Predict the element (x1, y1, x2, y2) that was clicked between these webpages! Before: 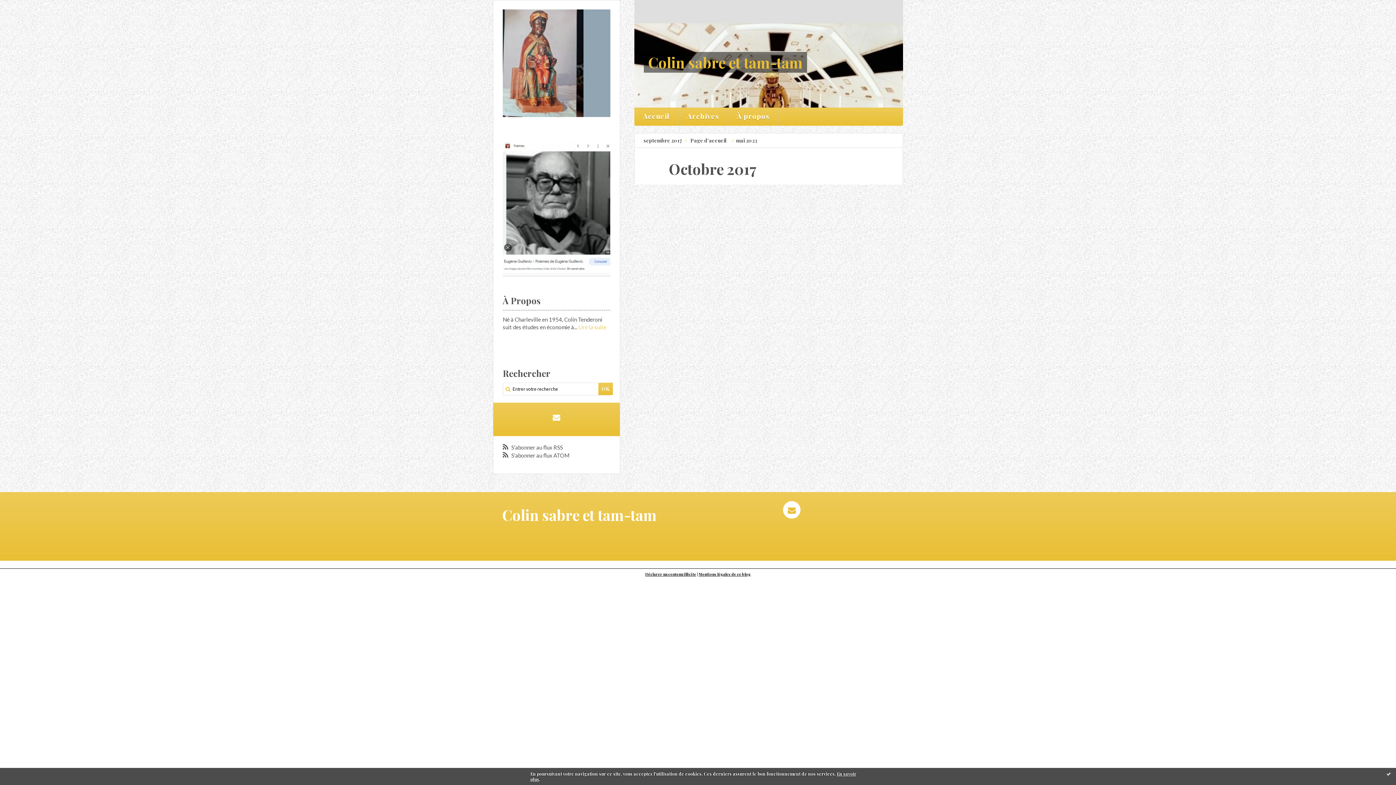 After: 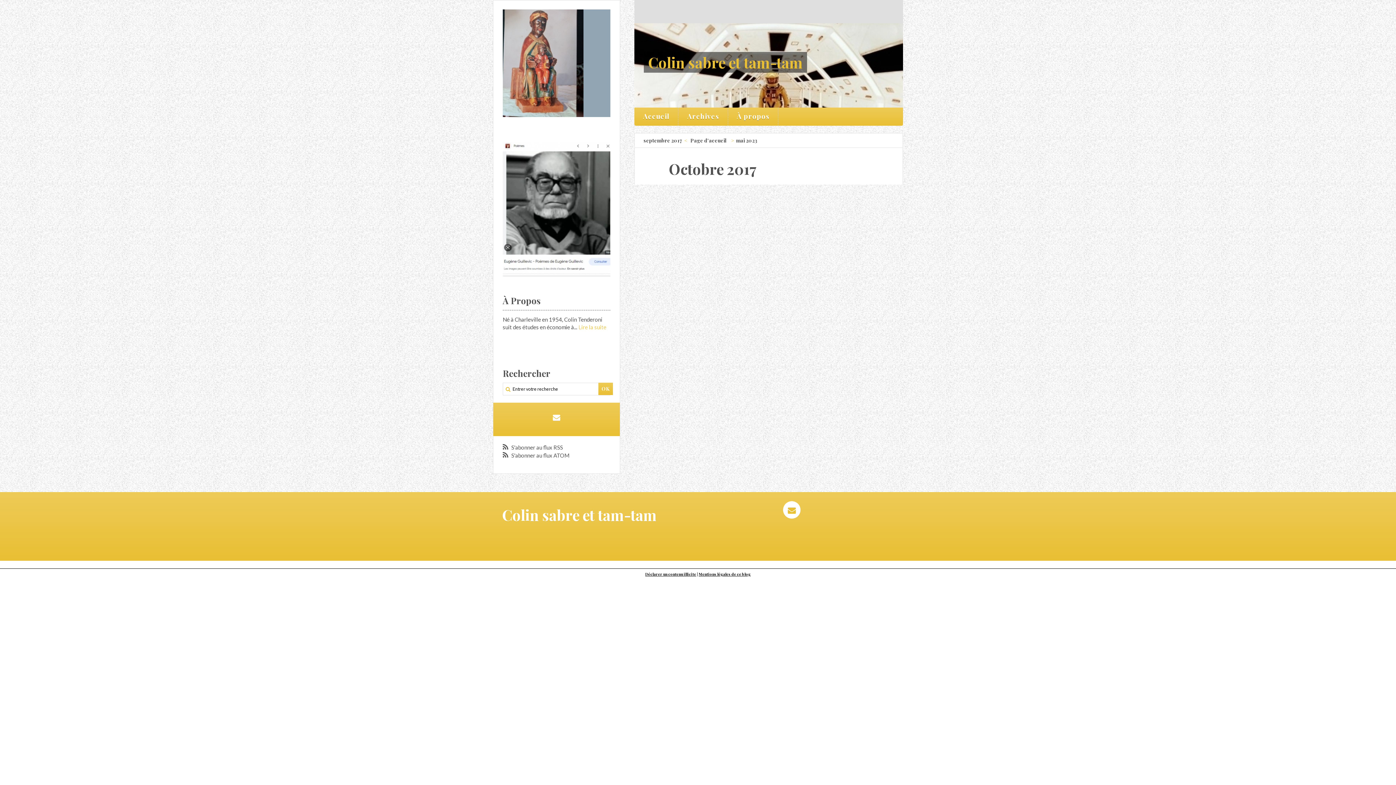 Action: bbox: (1386, 771, 1392, 777) label: Ok